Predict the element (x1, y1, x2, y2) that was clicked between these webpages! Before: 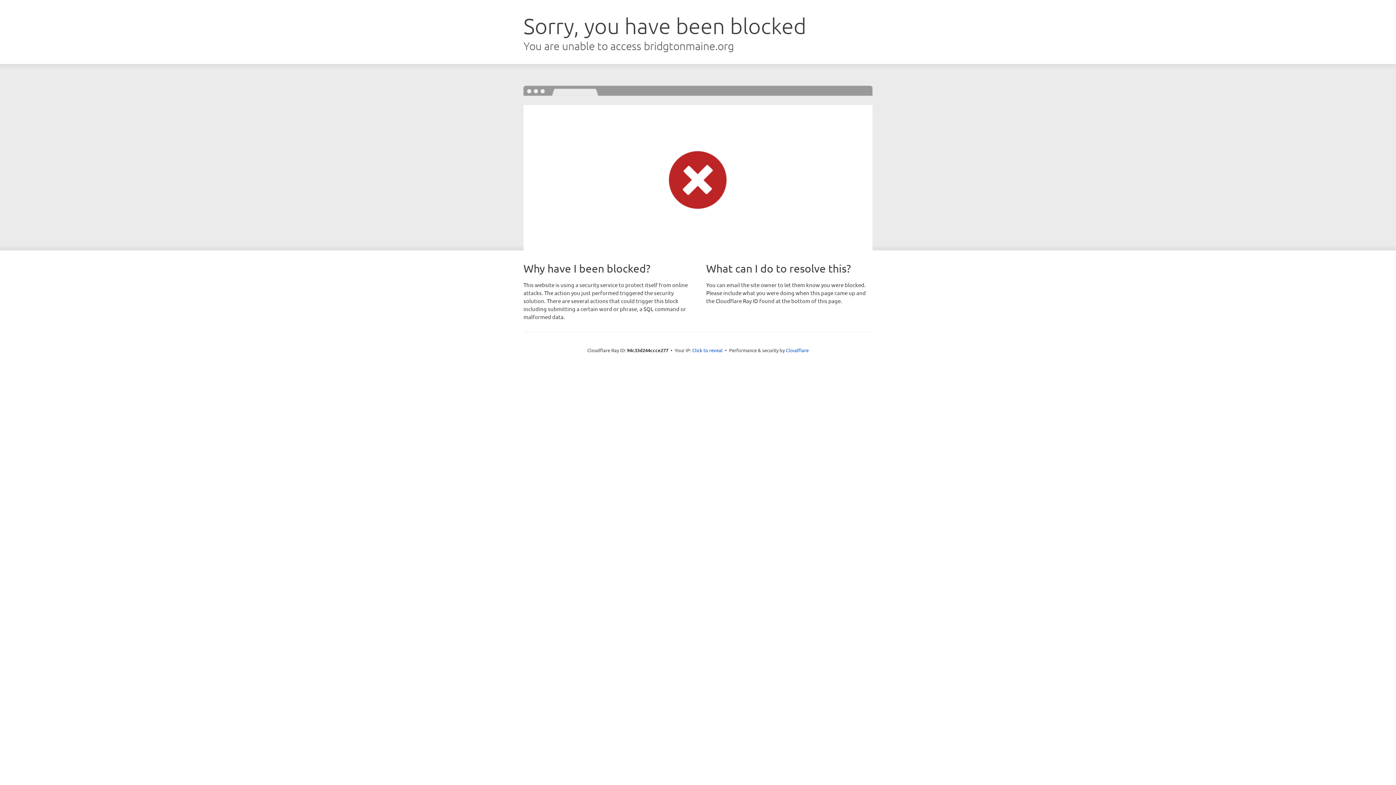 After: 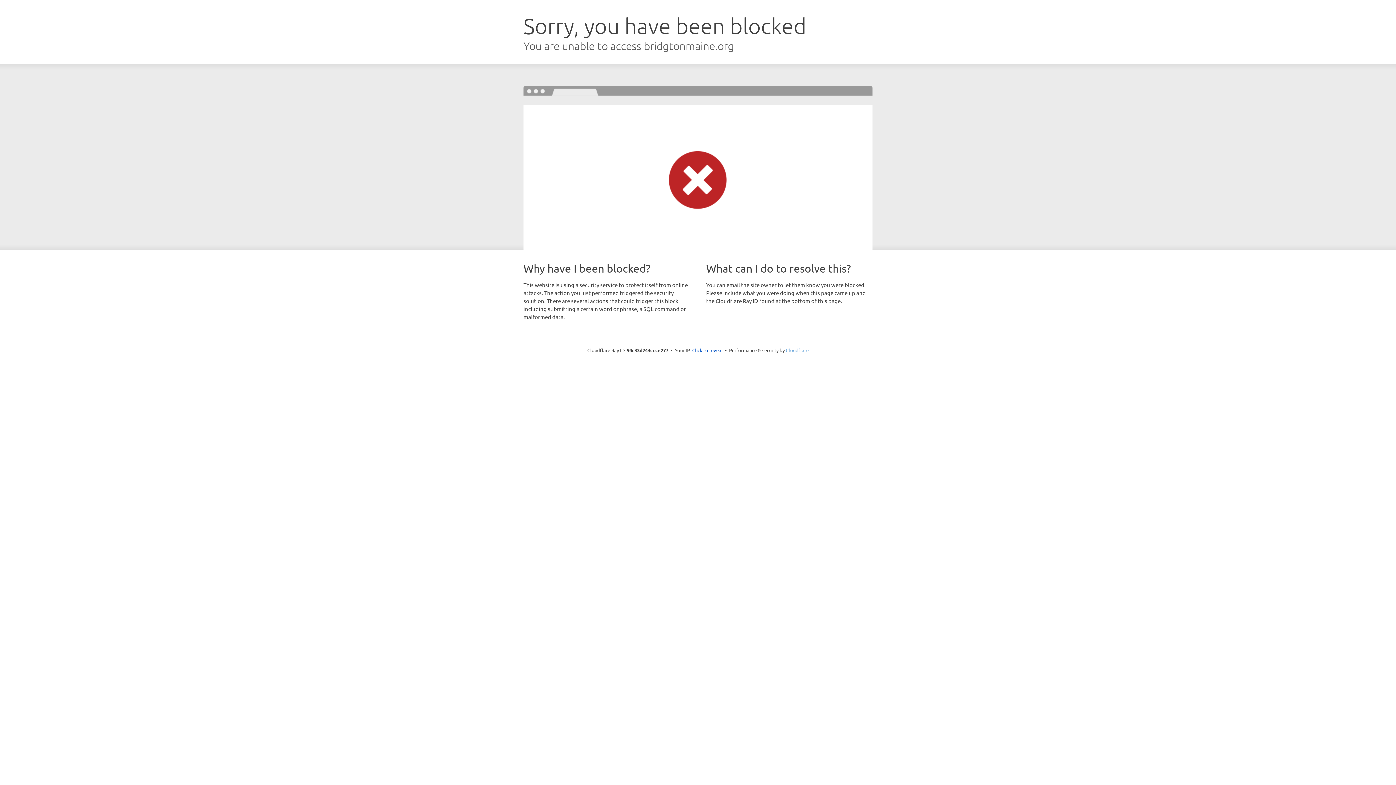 Action: bbox: (786, 347, 808, 353) label: Cloudflare